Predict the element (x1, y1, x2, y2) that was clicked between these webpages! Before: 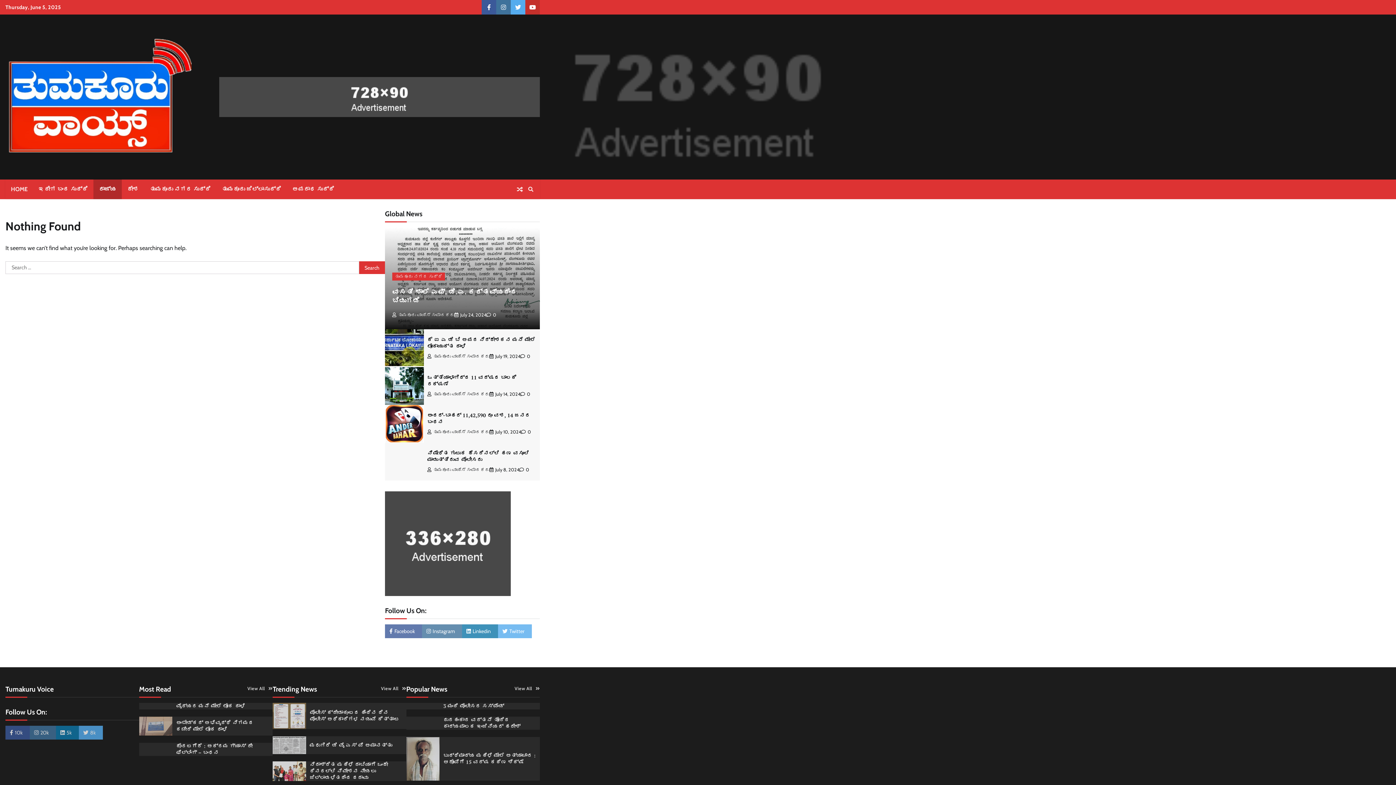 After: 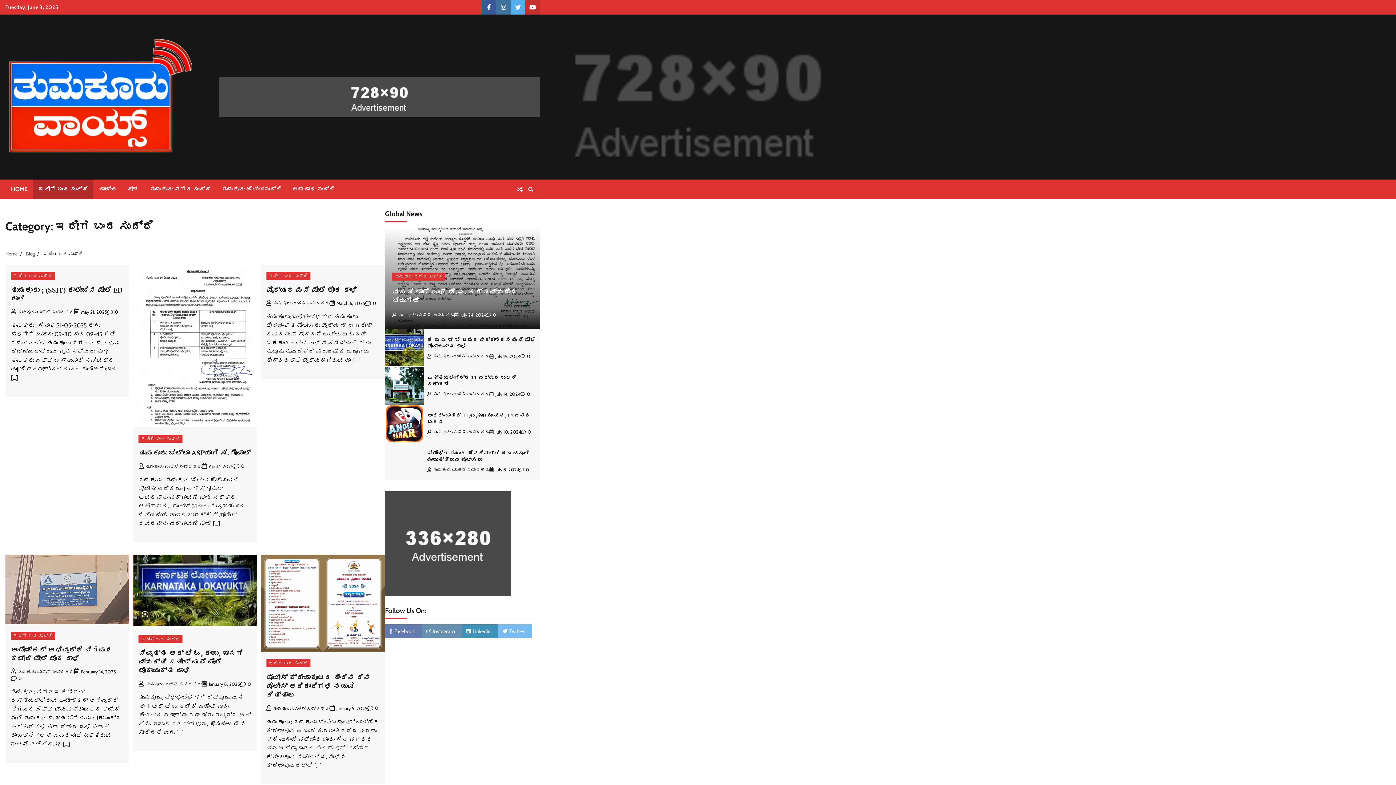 Action: bbox: (33, 179, 93, 199) label: ಇದೀಗ ಬಂದ ಸುದ್ದಿ